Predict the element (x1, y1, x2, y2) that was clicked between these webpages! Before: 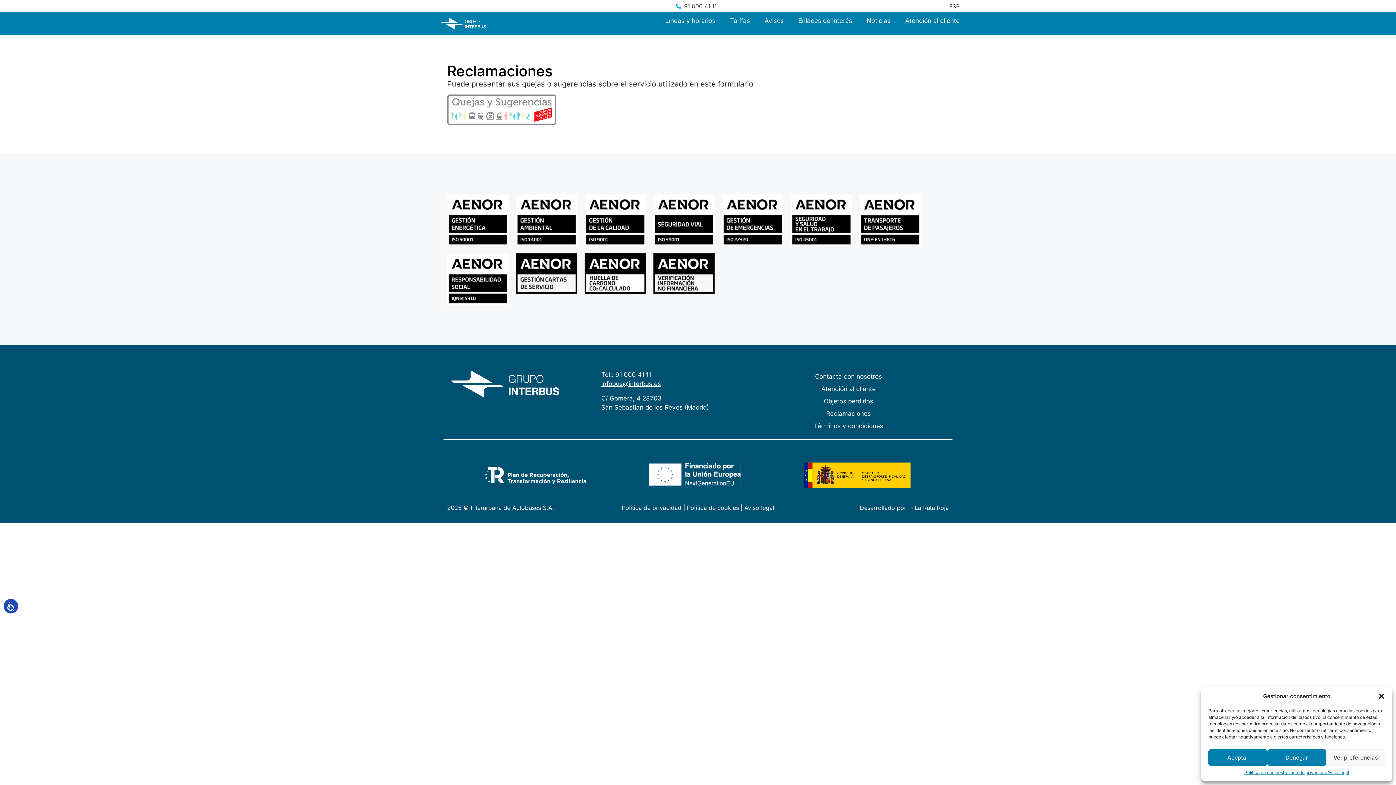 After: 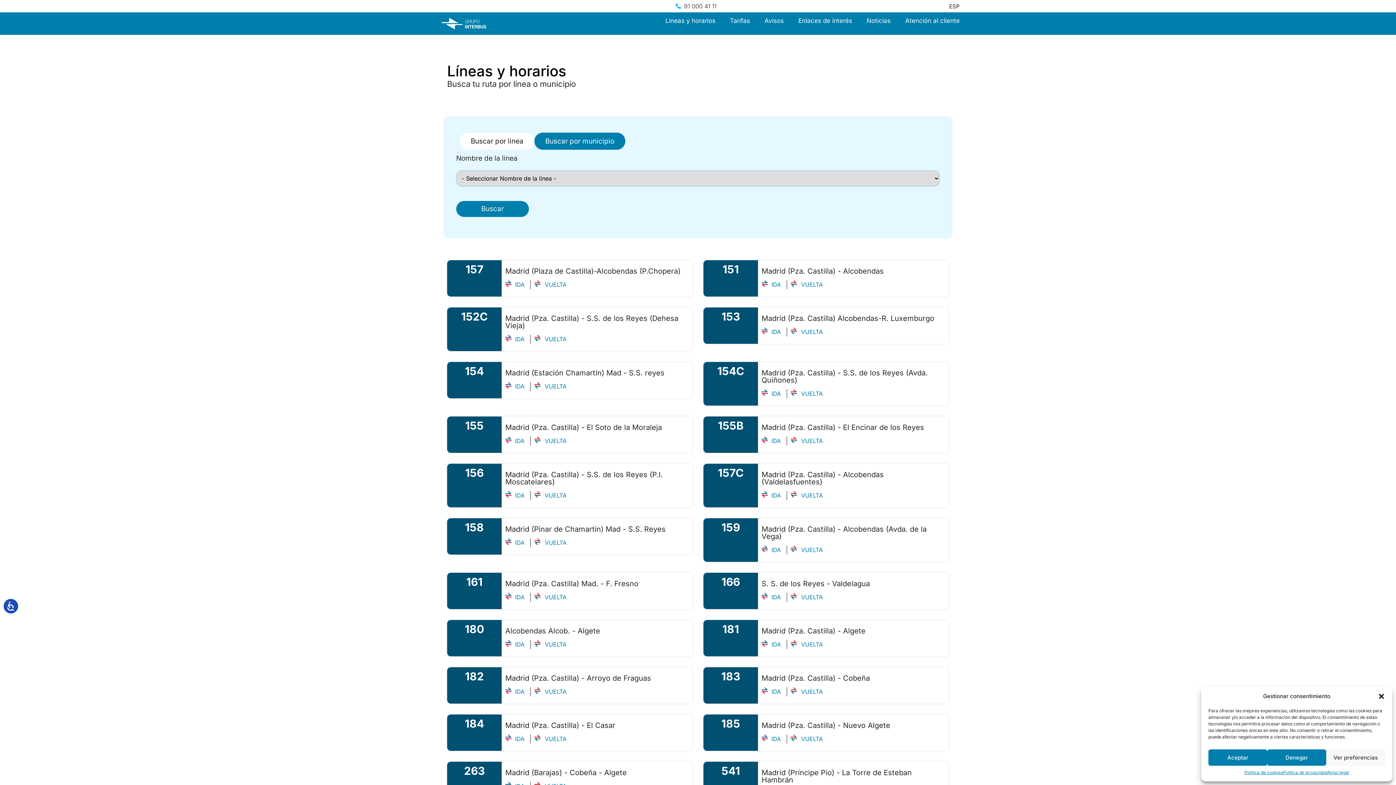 Action: bbox: (658, 12, 722, 29) label: Líneas y horarios